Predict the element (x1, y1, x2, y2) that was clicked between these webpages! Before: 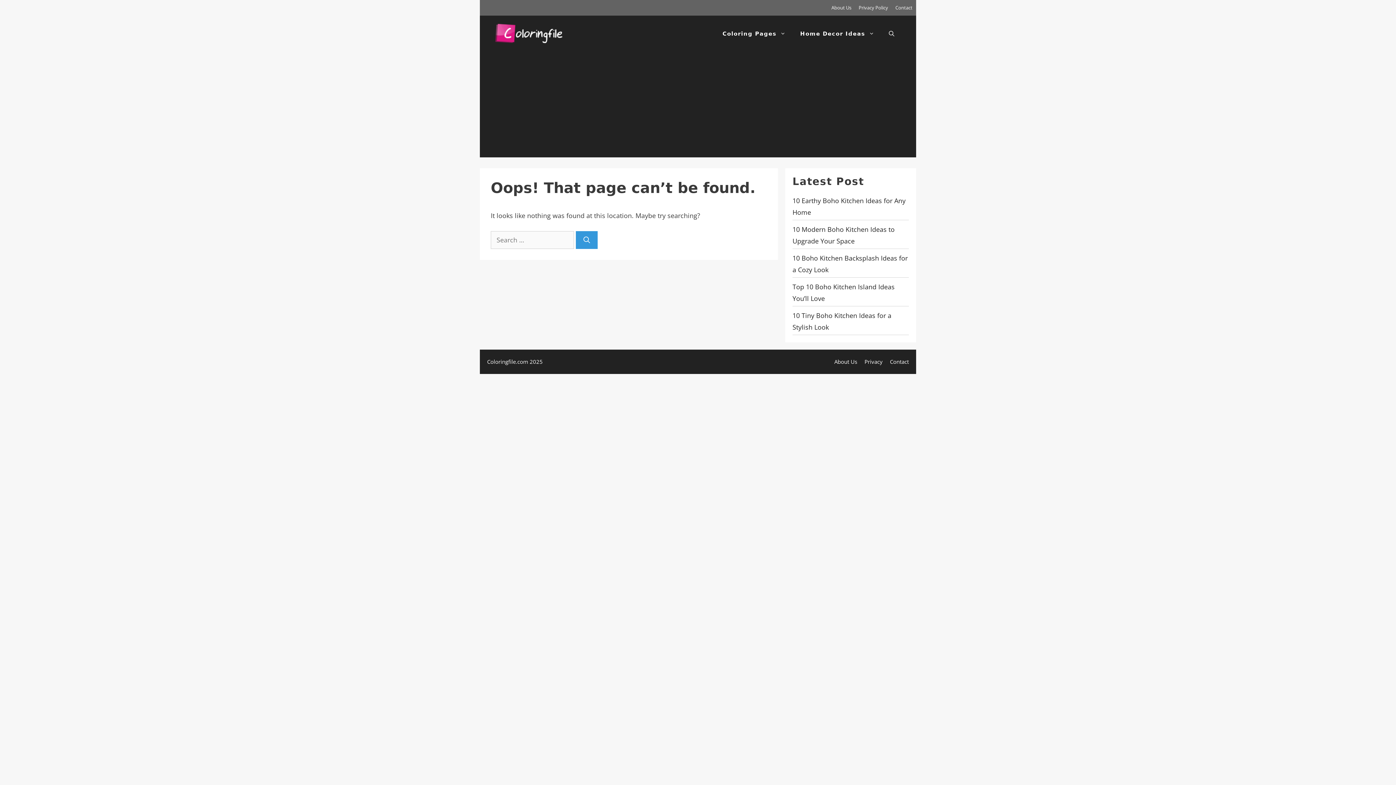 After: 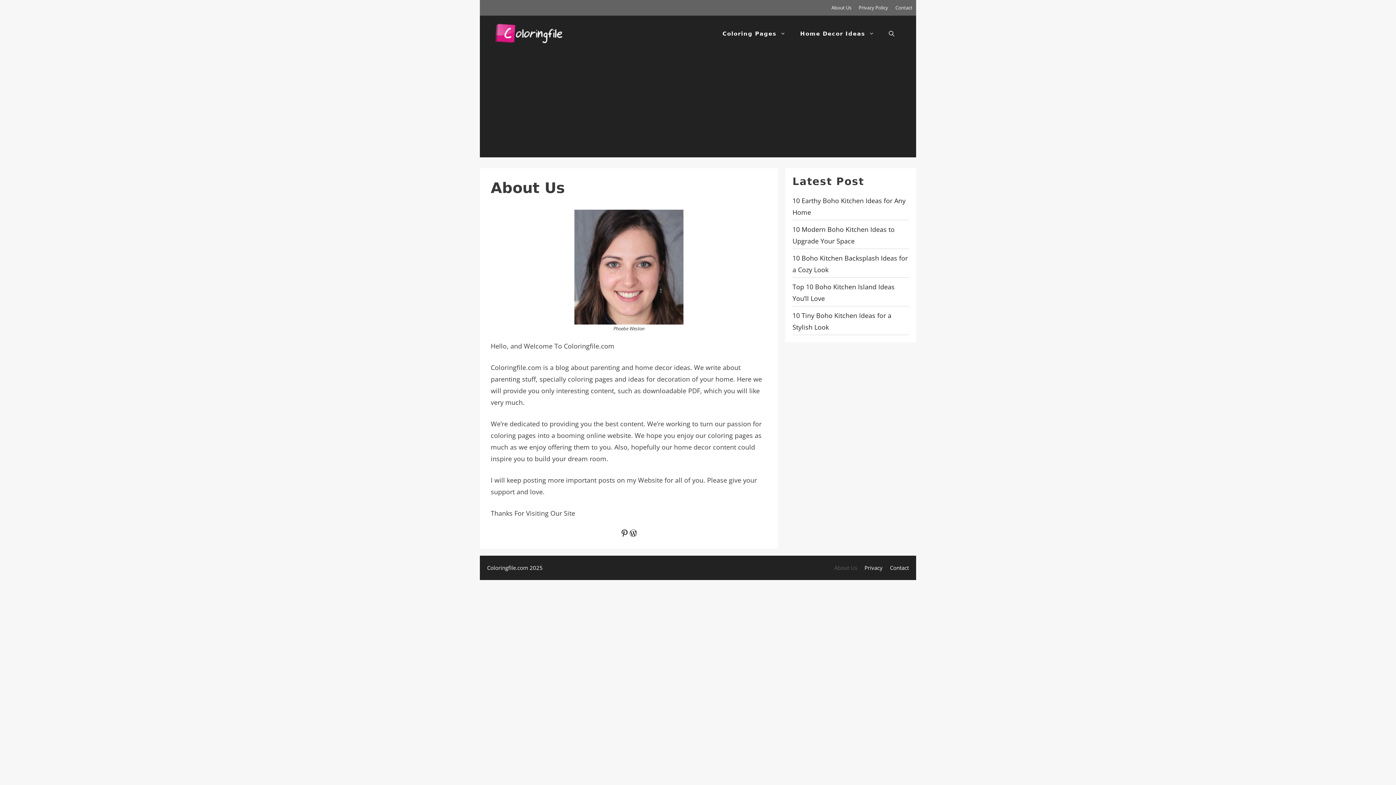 Action: label: About Us bbox: (834, 358, 857, 365)